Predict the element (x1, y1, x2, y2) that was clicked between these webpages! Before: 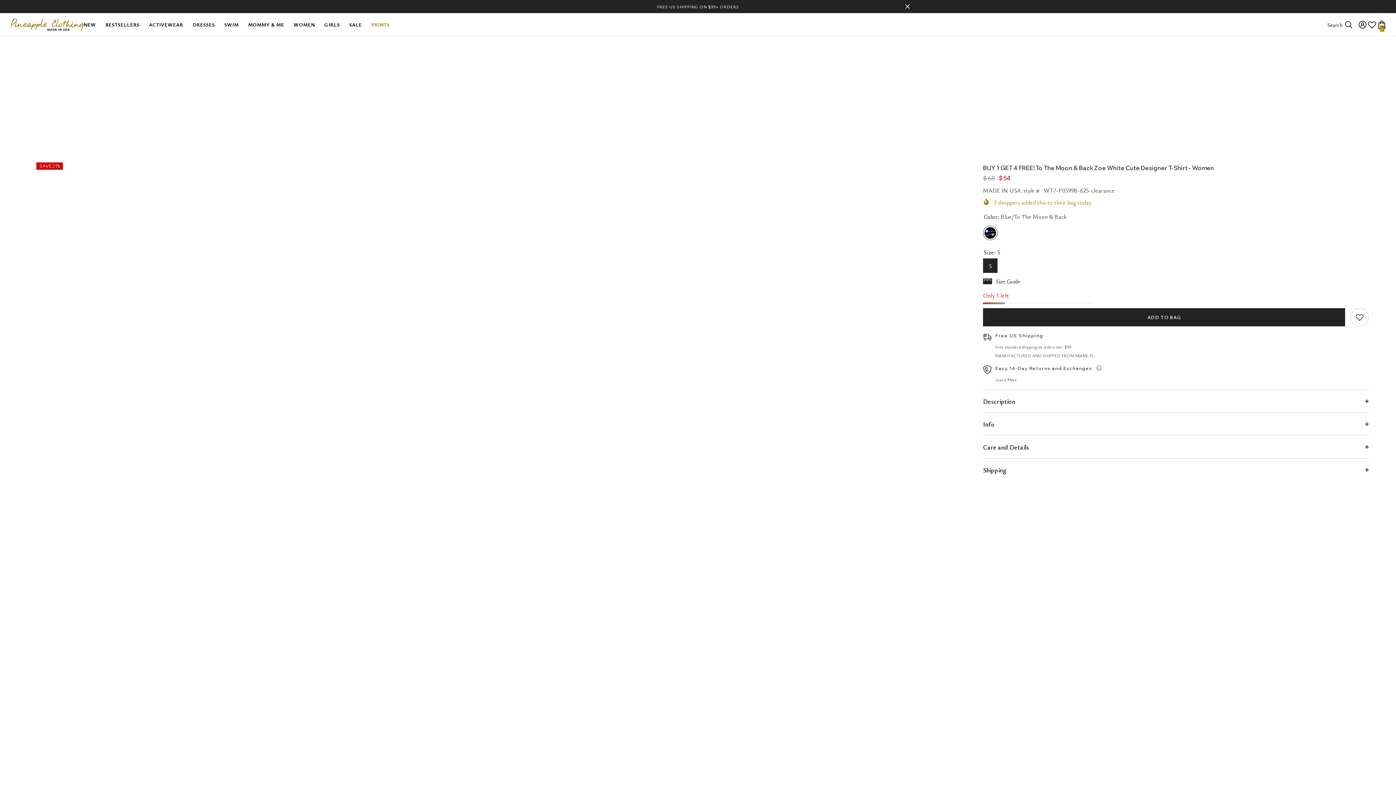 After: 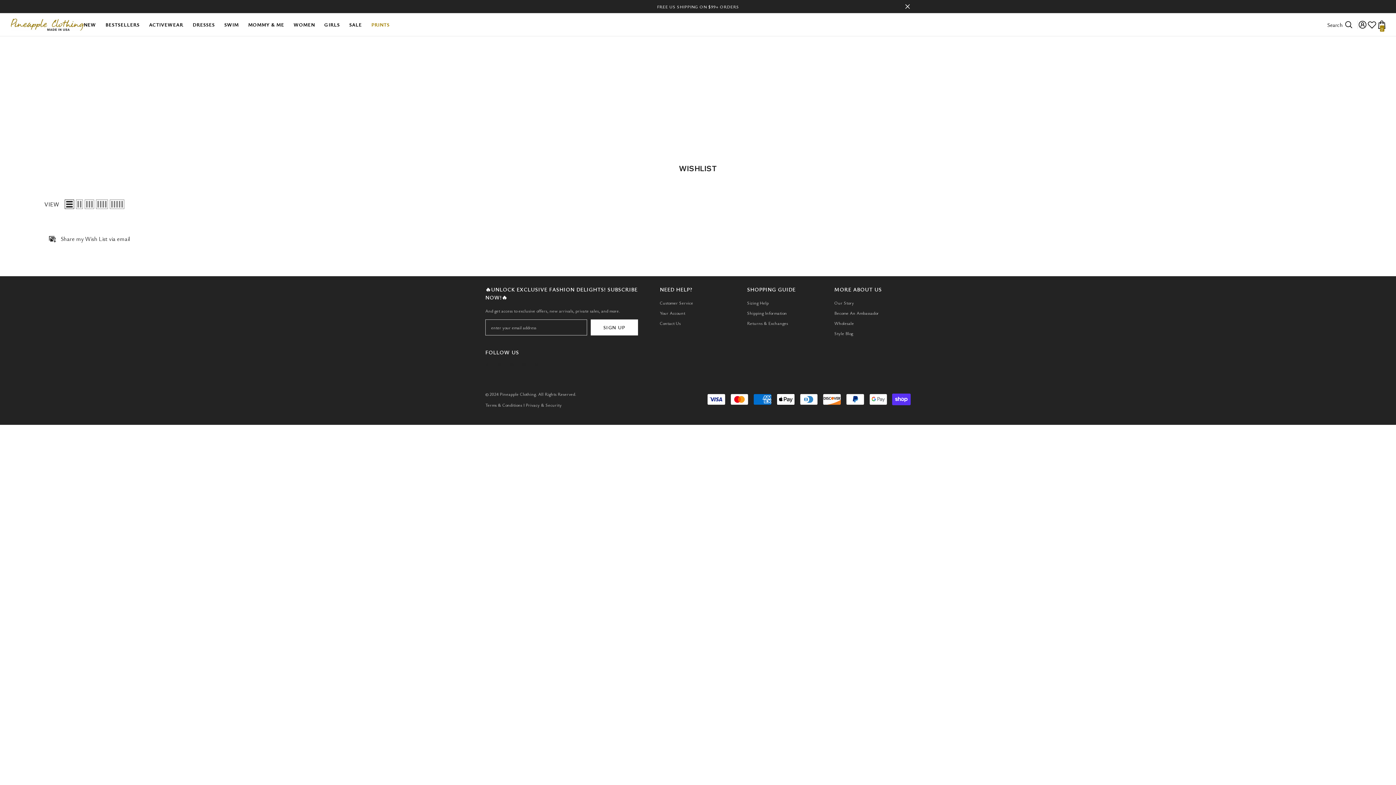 Action: bbox: (1367, 18, 1377, 31) label: Wish Lists